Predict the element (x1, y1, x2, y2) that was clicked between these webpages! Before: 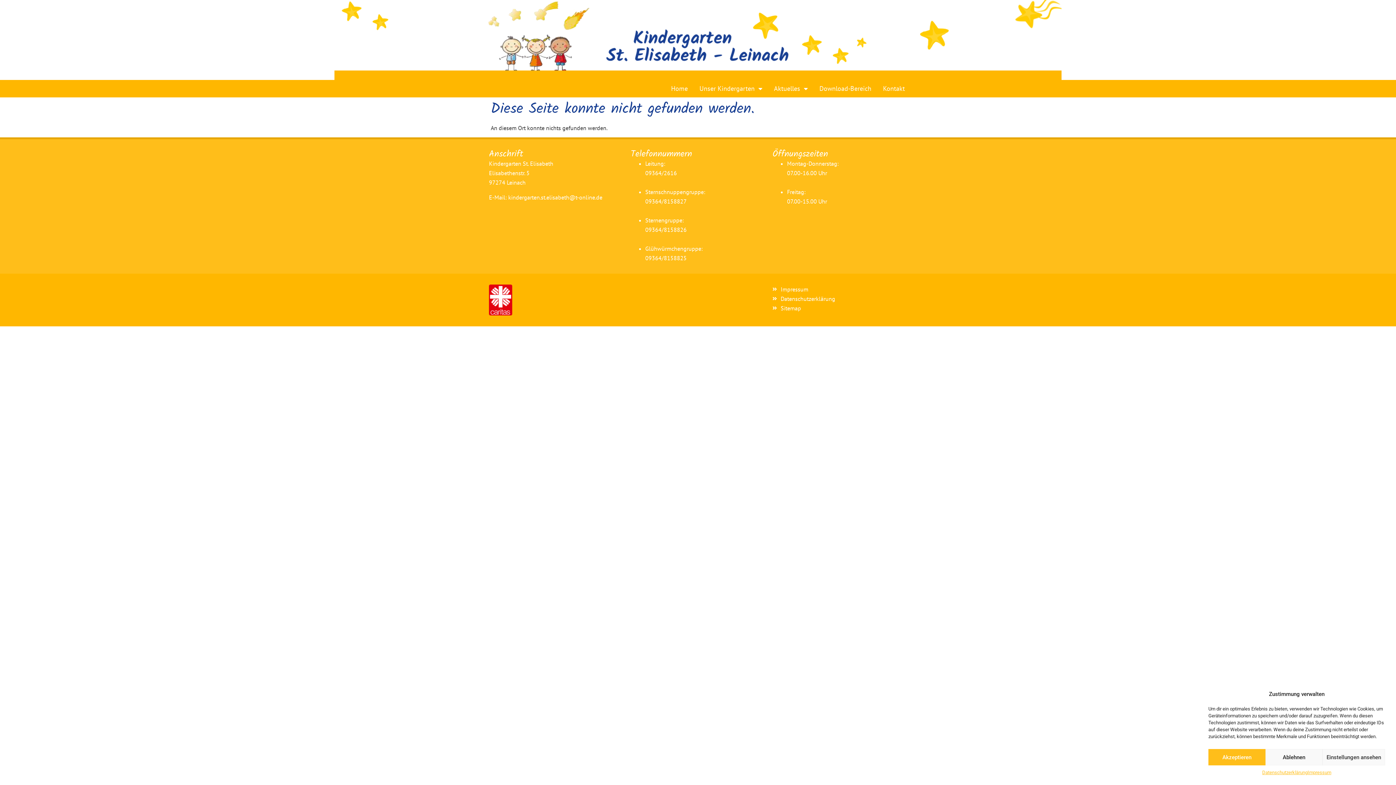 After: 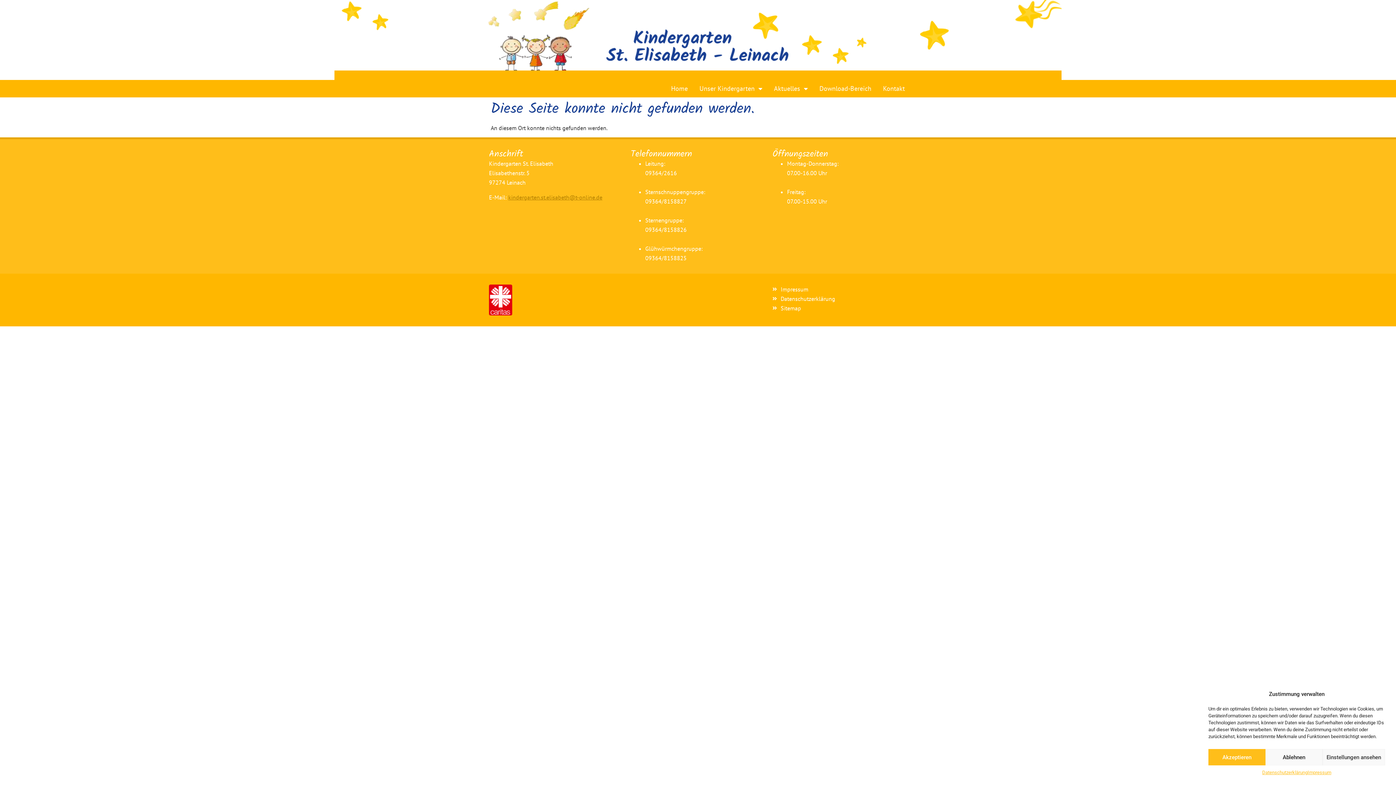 Action: label: kindergarten.st.elisabeth@t-online.de bbox: (508, 193, 602, 201)